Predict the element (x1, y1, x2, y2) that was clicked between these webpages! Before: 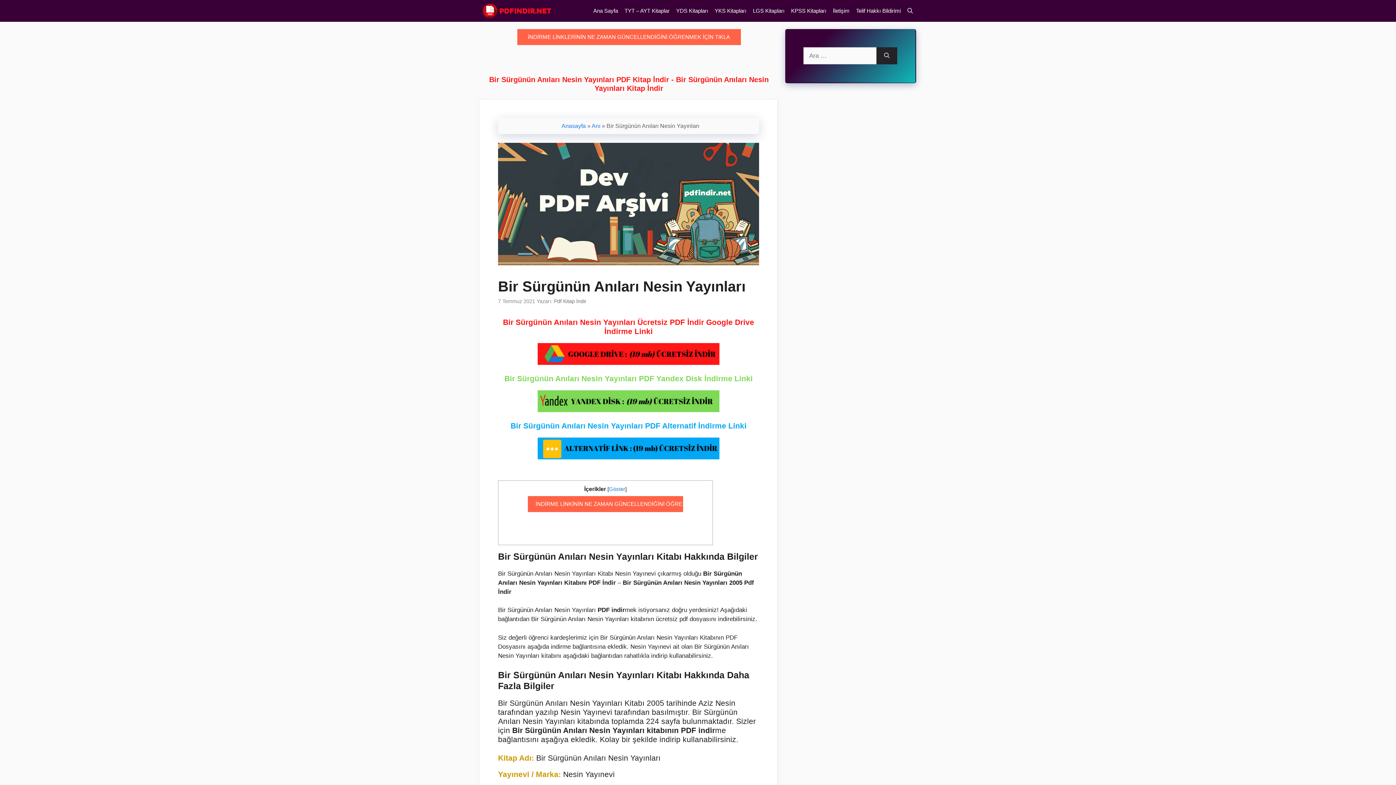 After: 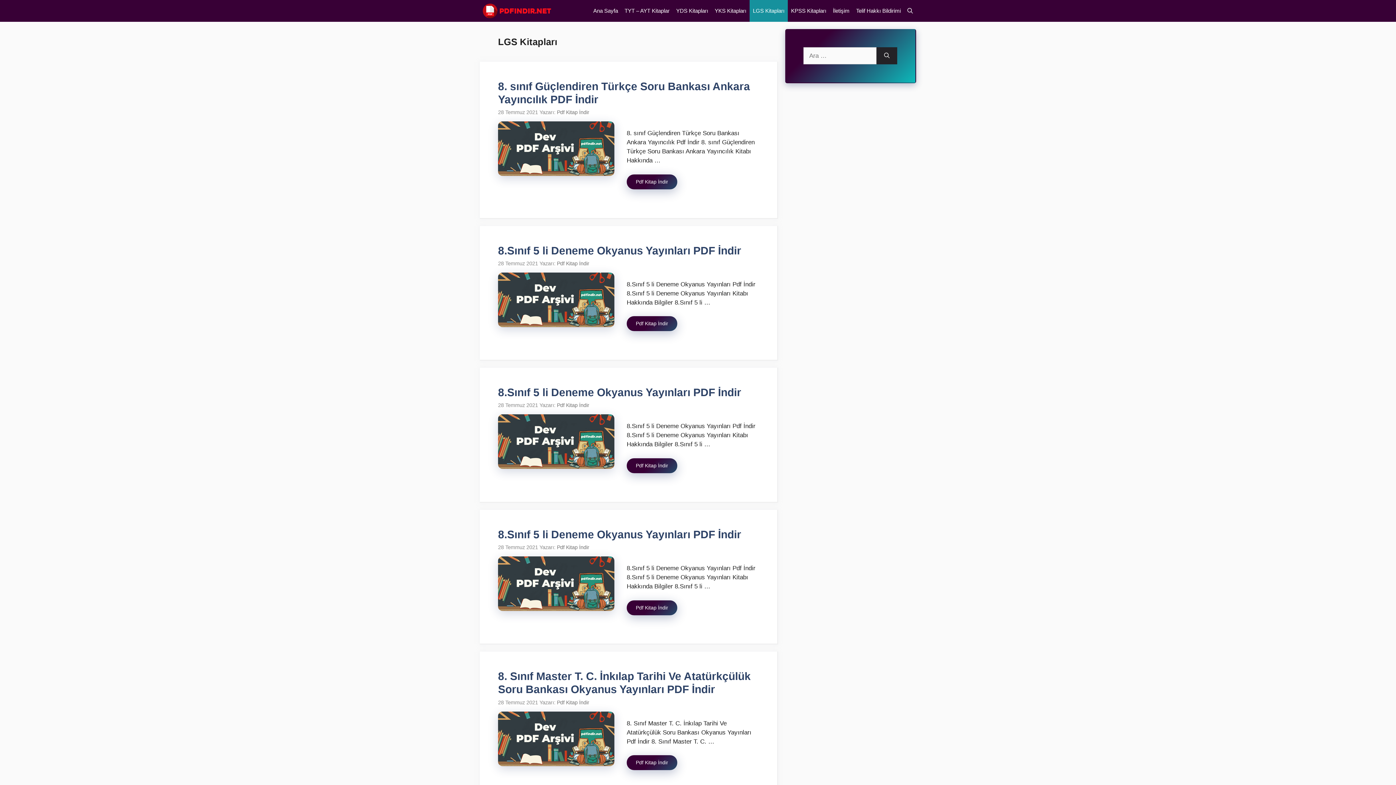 Action: label: LGS Kitapları bbox: (749, 0, 788, 21)